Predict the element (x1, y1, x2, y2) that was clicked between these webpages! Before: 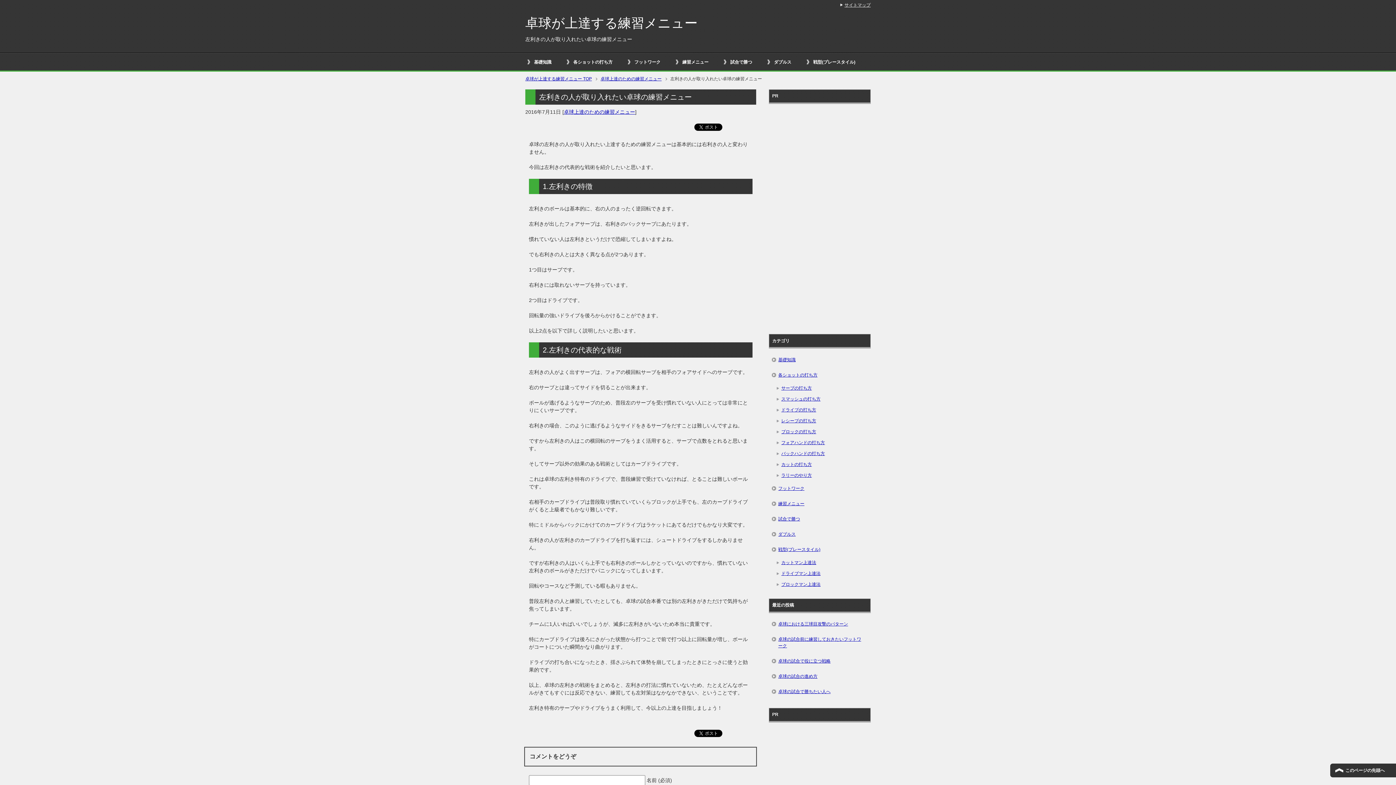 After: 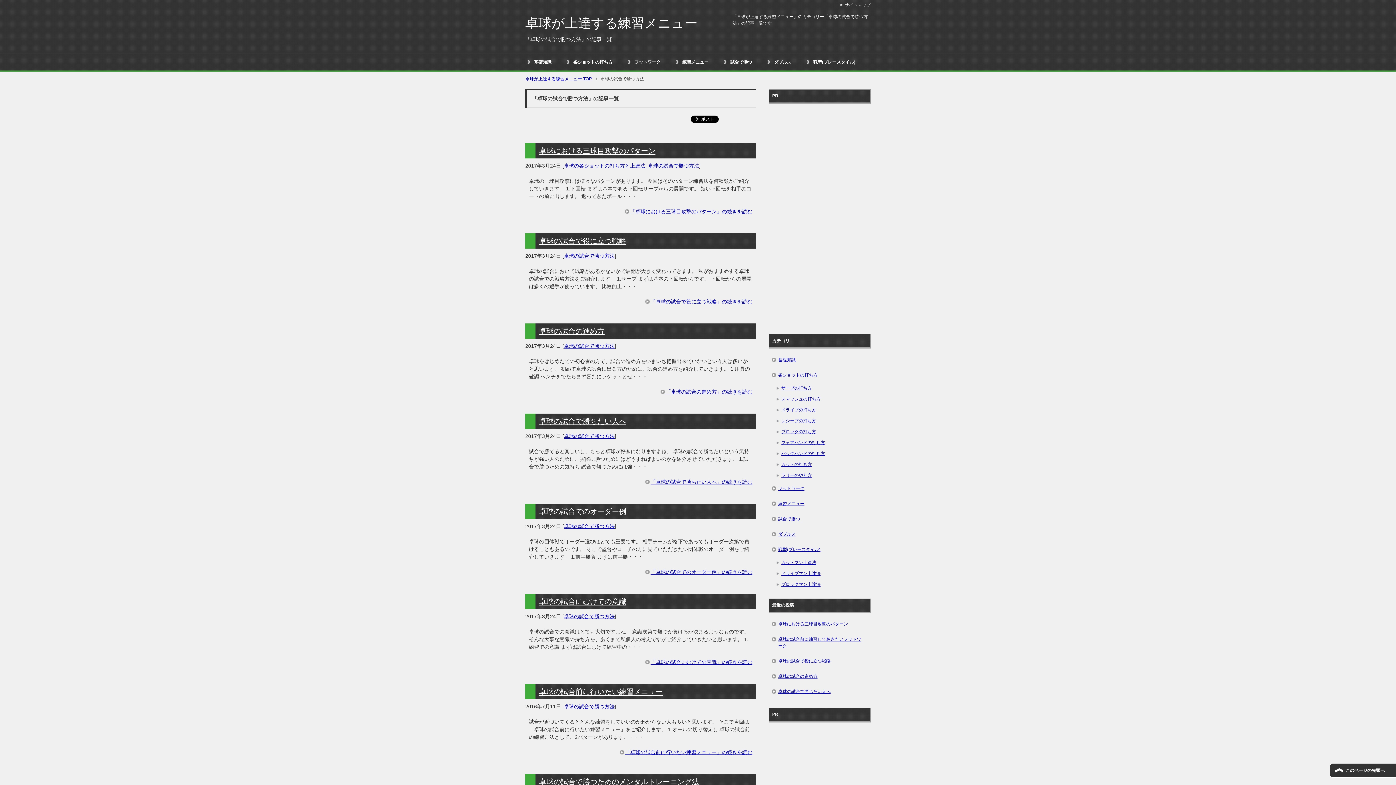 Action: bbox: (721, 53, 765, 70) label: 試合で勝つ